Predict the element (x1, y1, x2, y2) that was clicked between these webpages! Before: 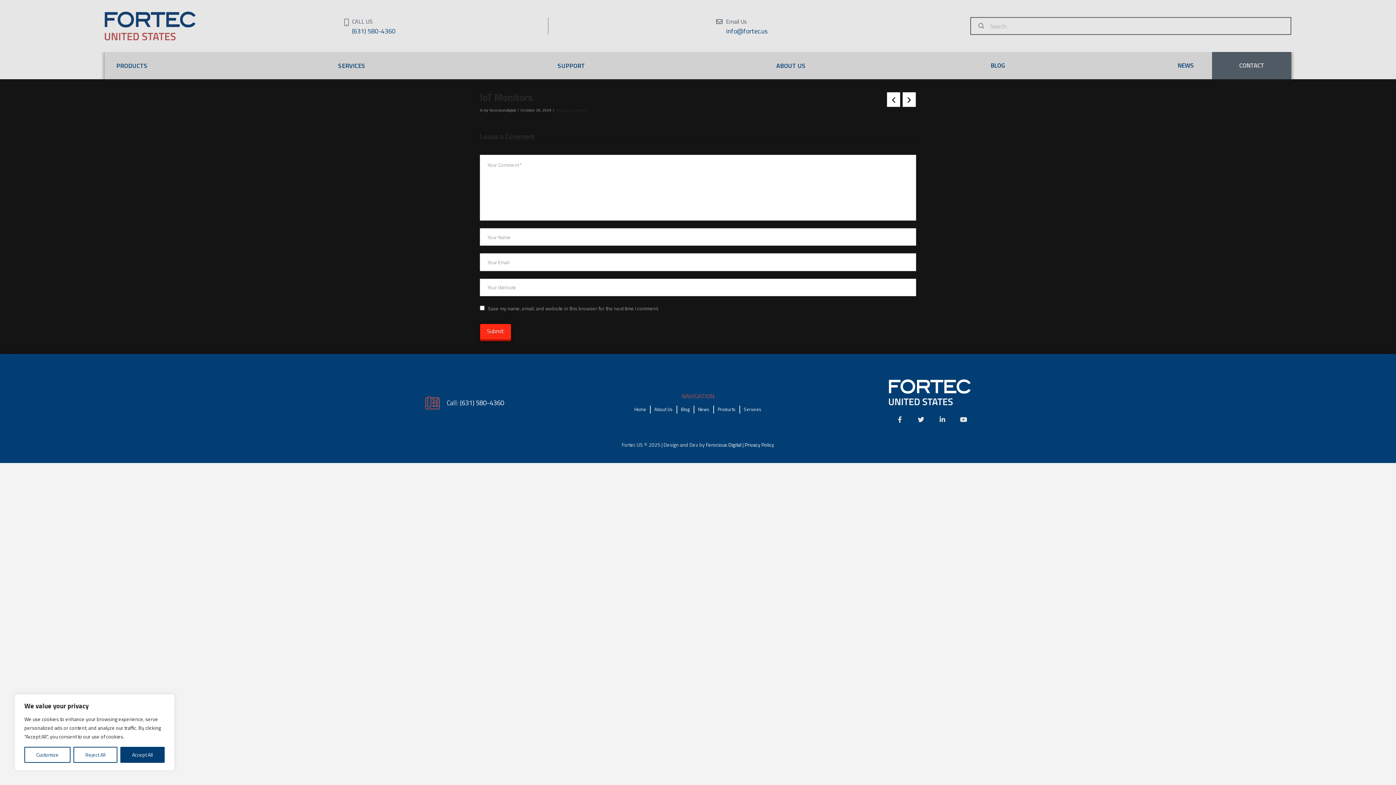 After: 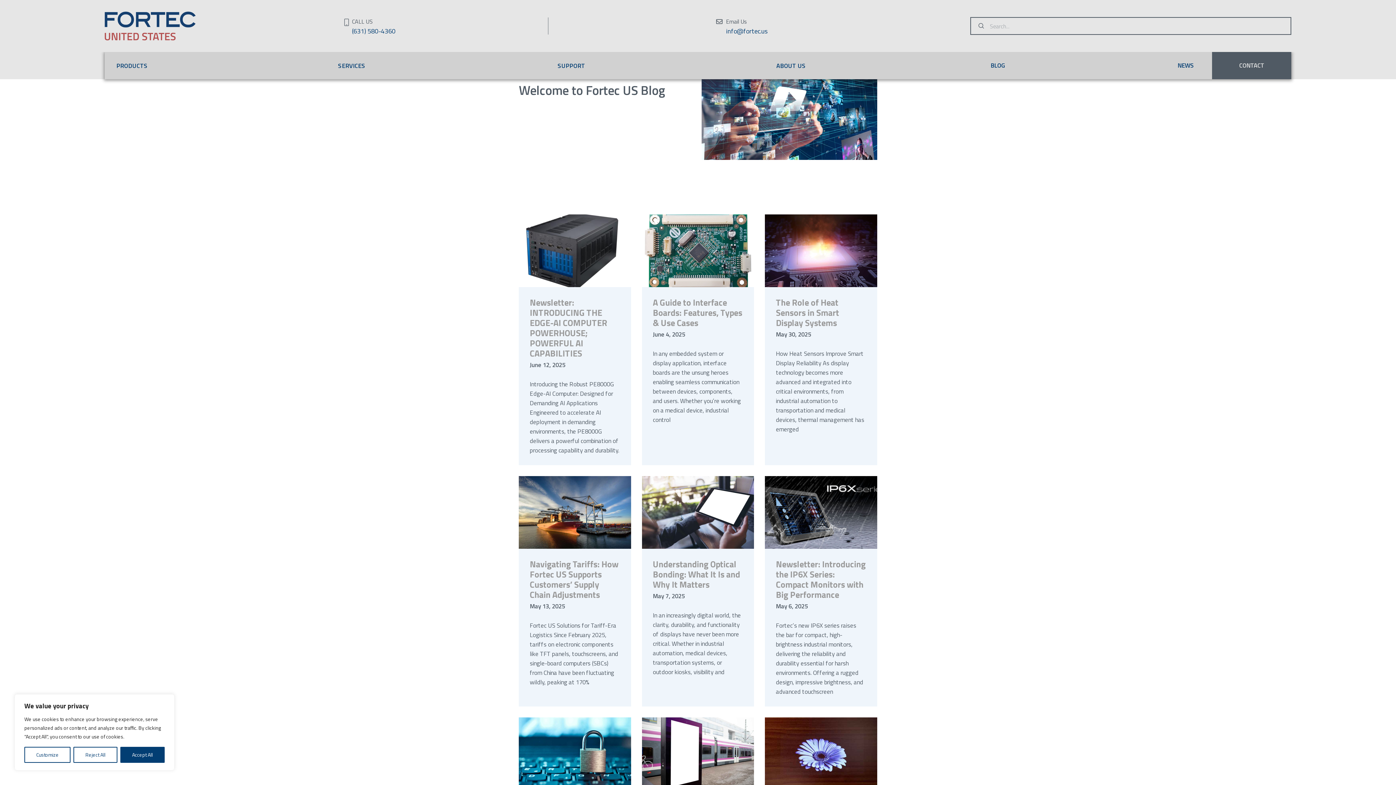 Action: label: BLOG bbox: (983, 52, 1012, 79)